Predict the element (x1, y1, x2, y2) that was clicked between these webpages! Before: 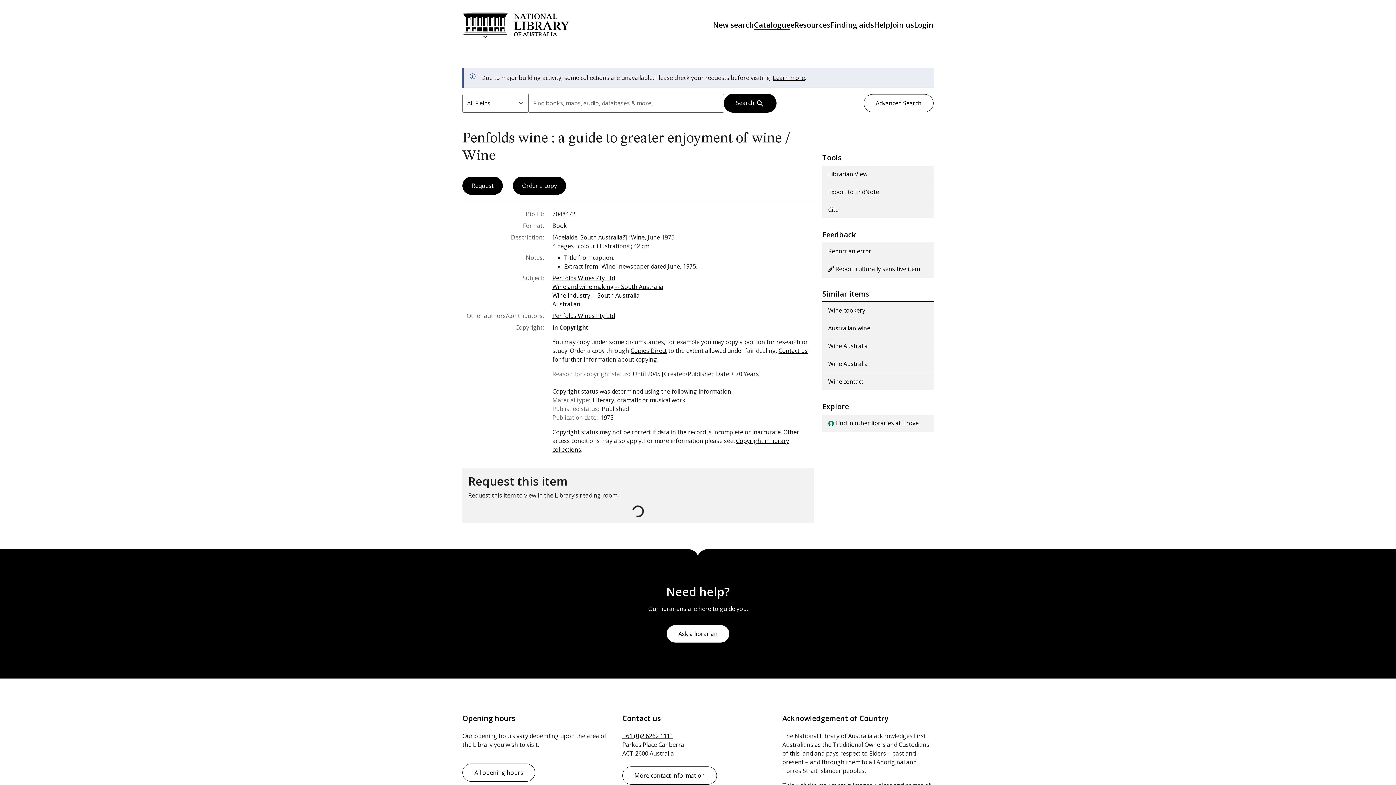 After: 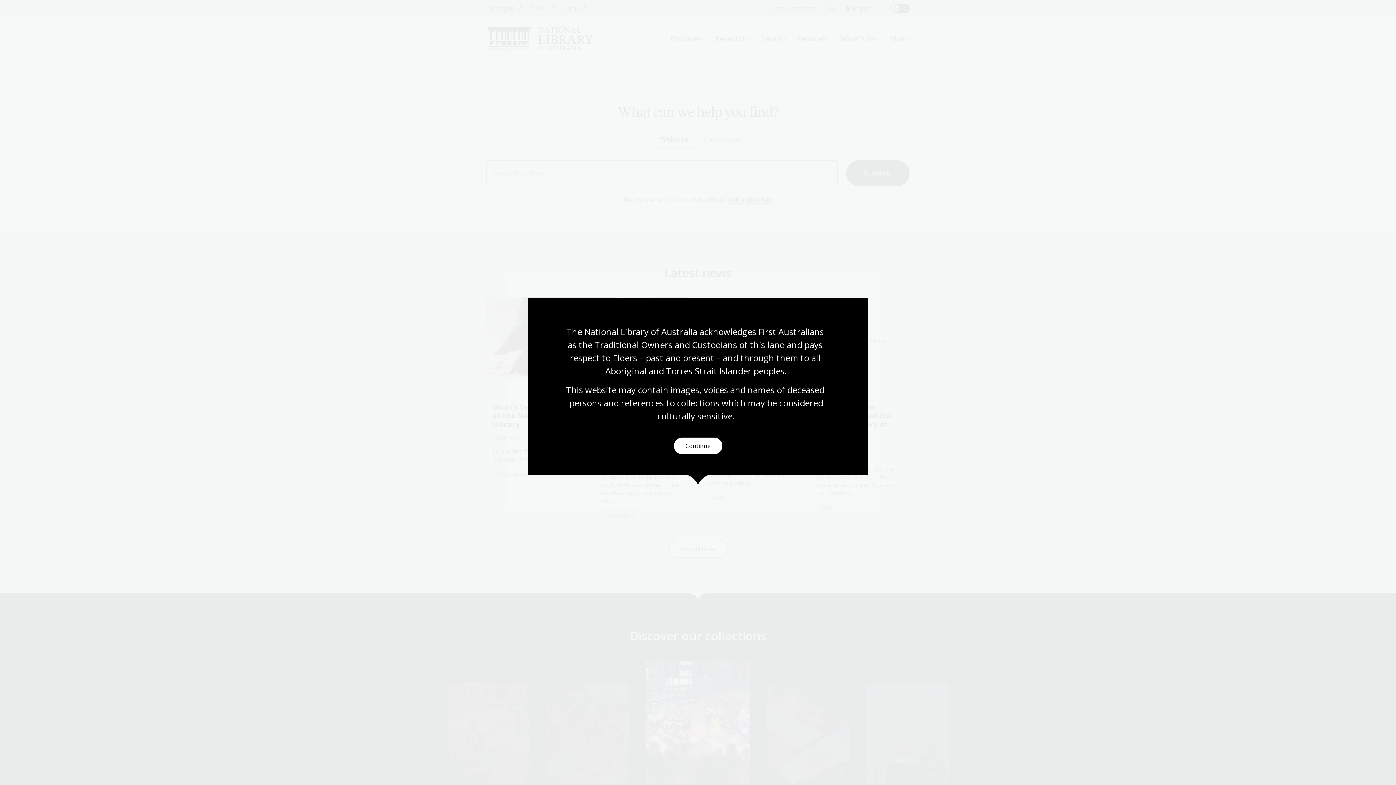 Action: label: National Library of Australia bbox: (462, 11, 569, 38)